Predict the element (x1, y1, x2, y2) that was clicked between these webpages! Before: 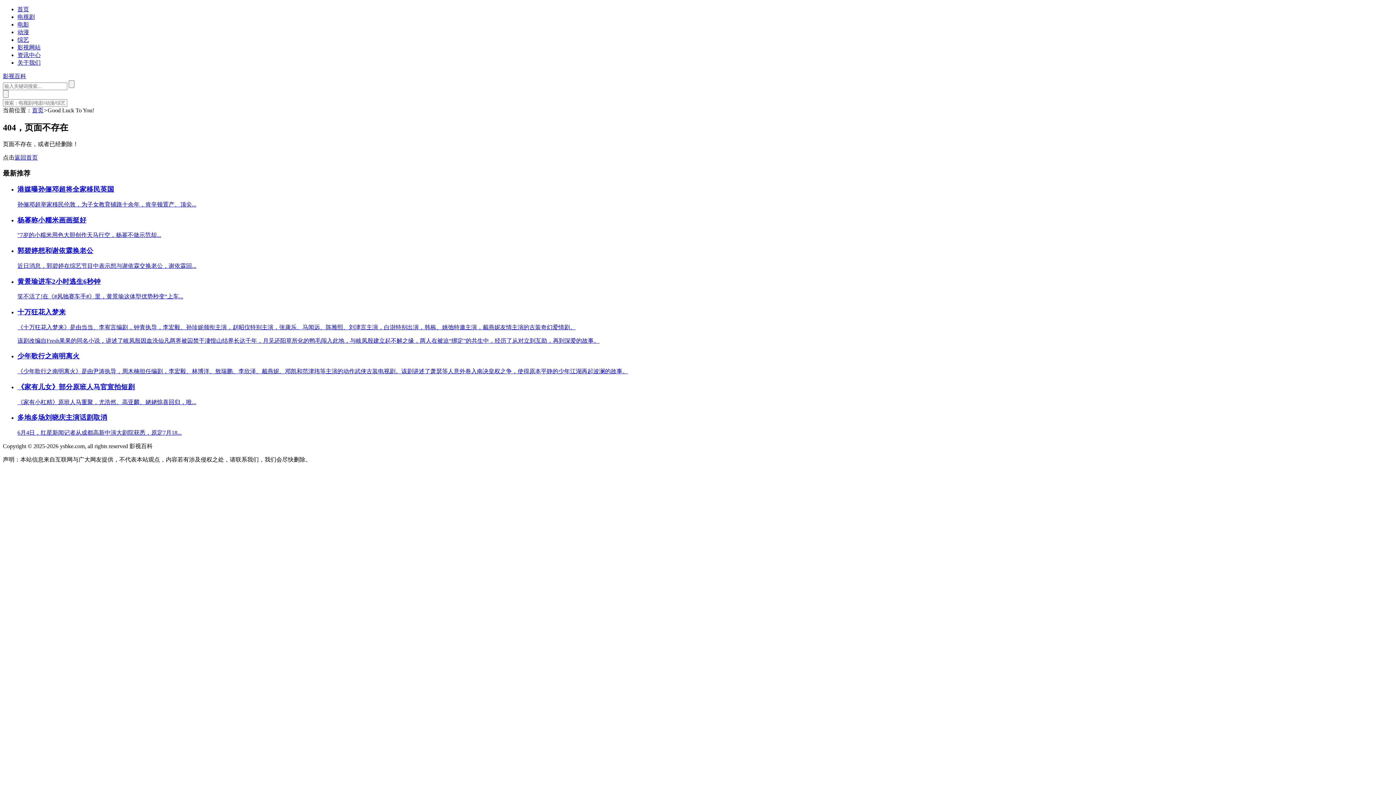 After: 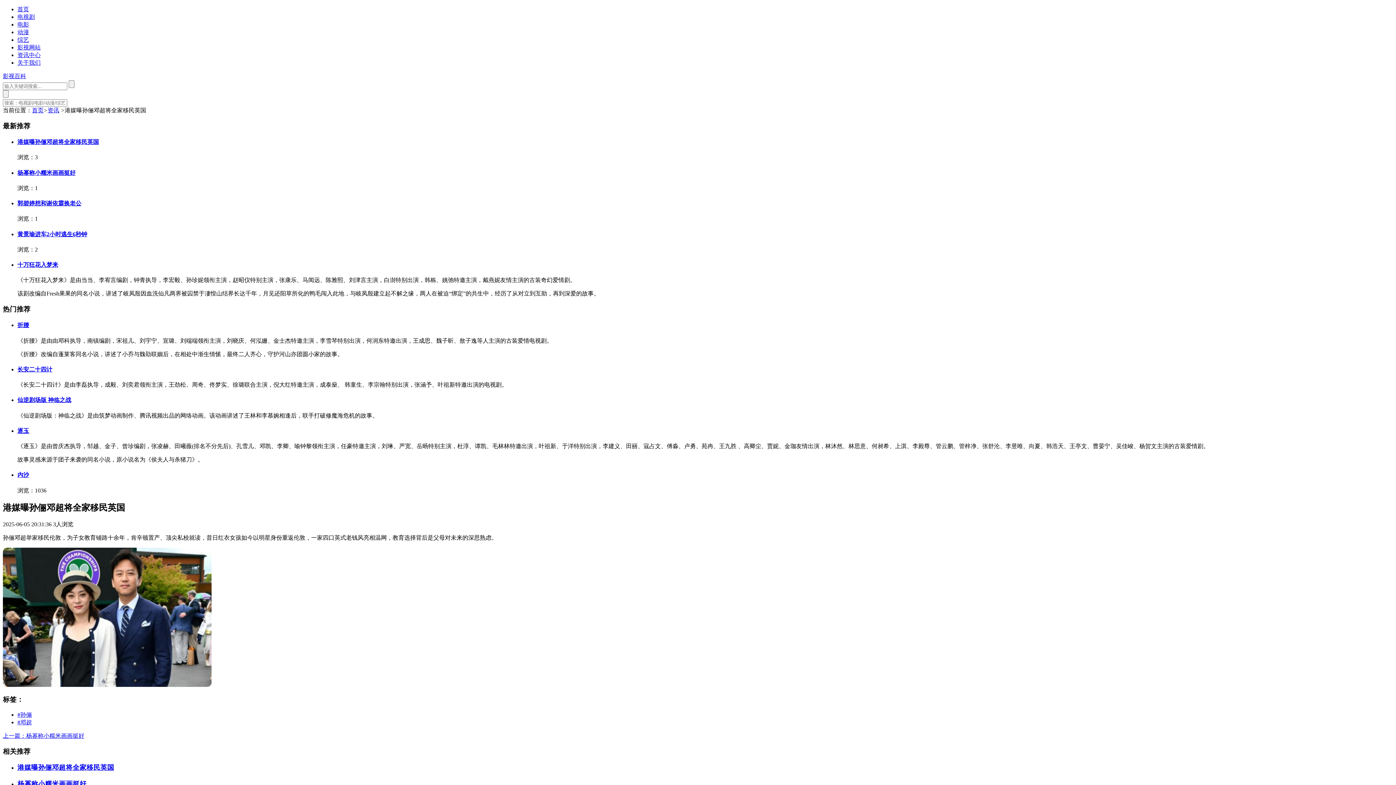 Action: label: 港媒曝孙俪邓超将全家移民英国

孙俪邓超举家移民伦敦，为子女教育铺路十余年，肯辛顿置产、顶尖... bbox: (17, 184, 1393, 208)